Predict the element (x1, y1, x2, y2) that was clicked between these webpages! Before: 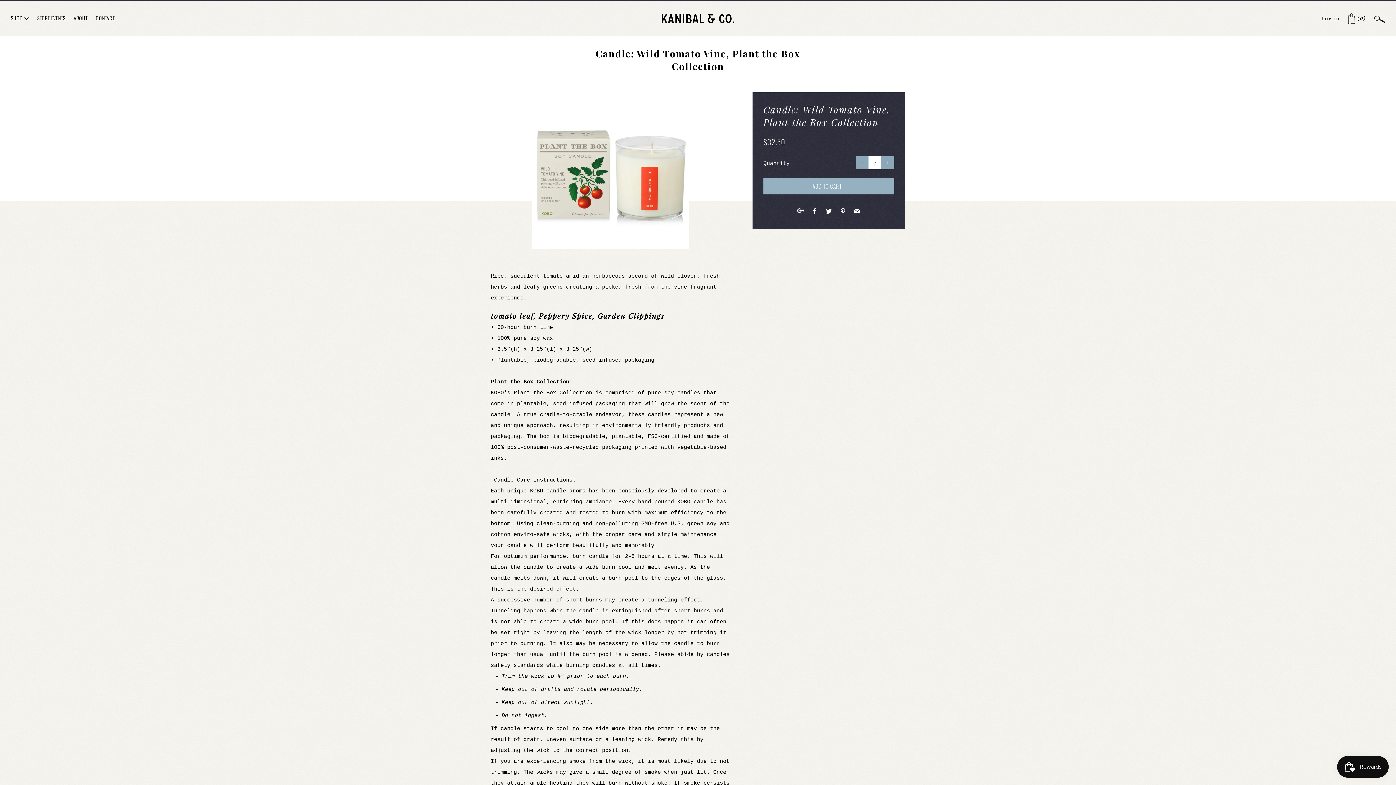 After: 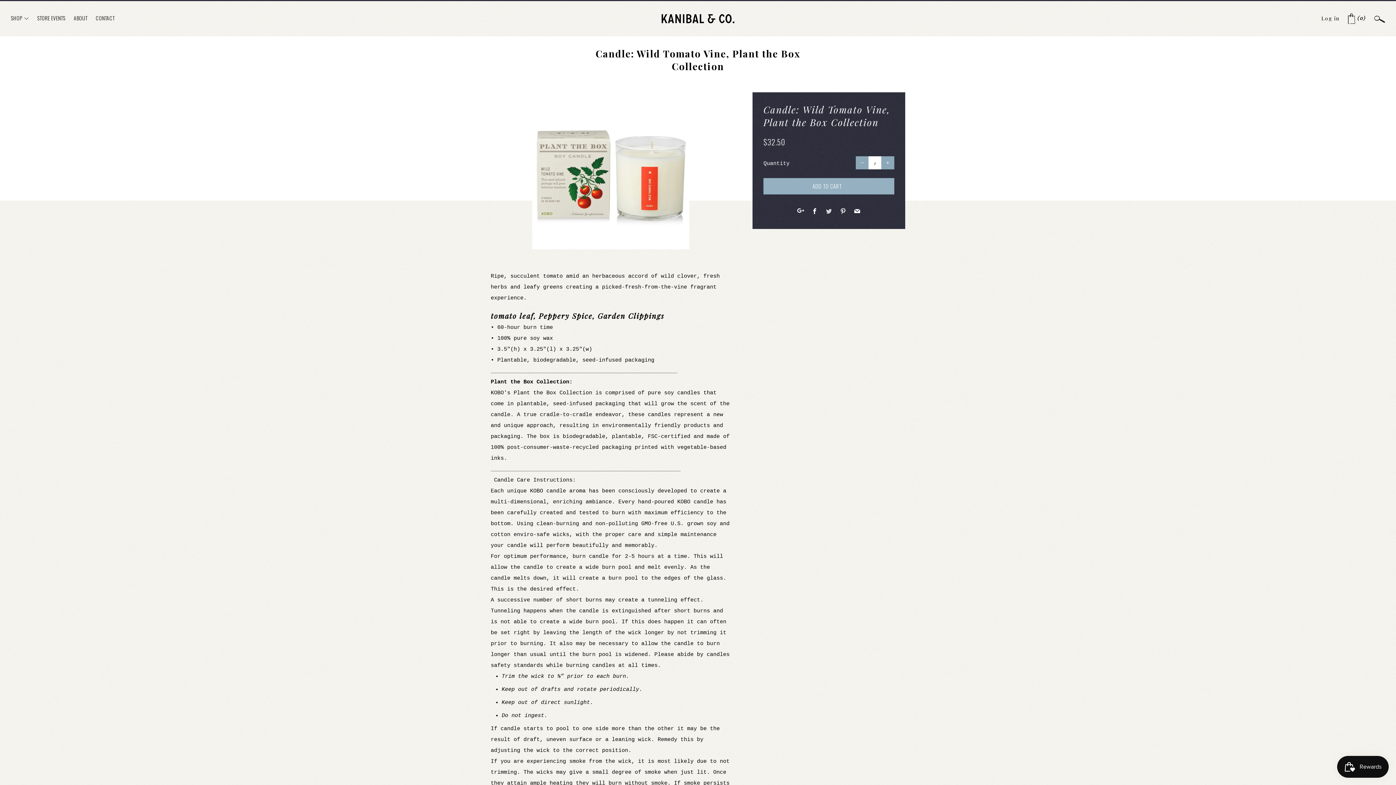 Action: label: Twitter bbox: (826, 209, 832, 215)